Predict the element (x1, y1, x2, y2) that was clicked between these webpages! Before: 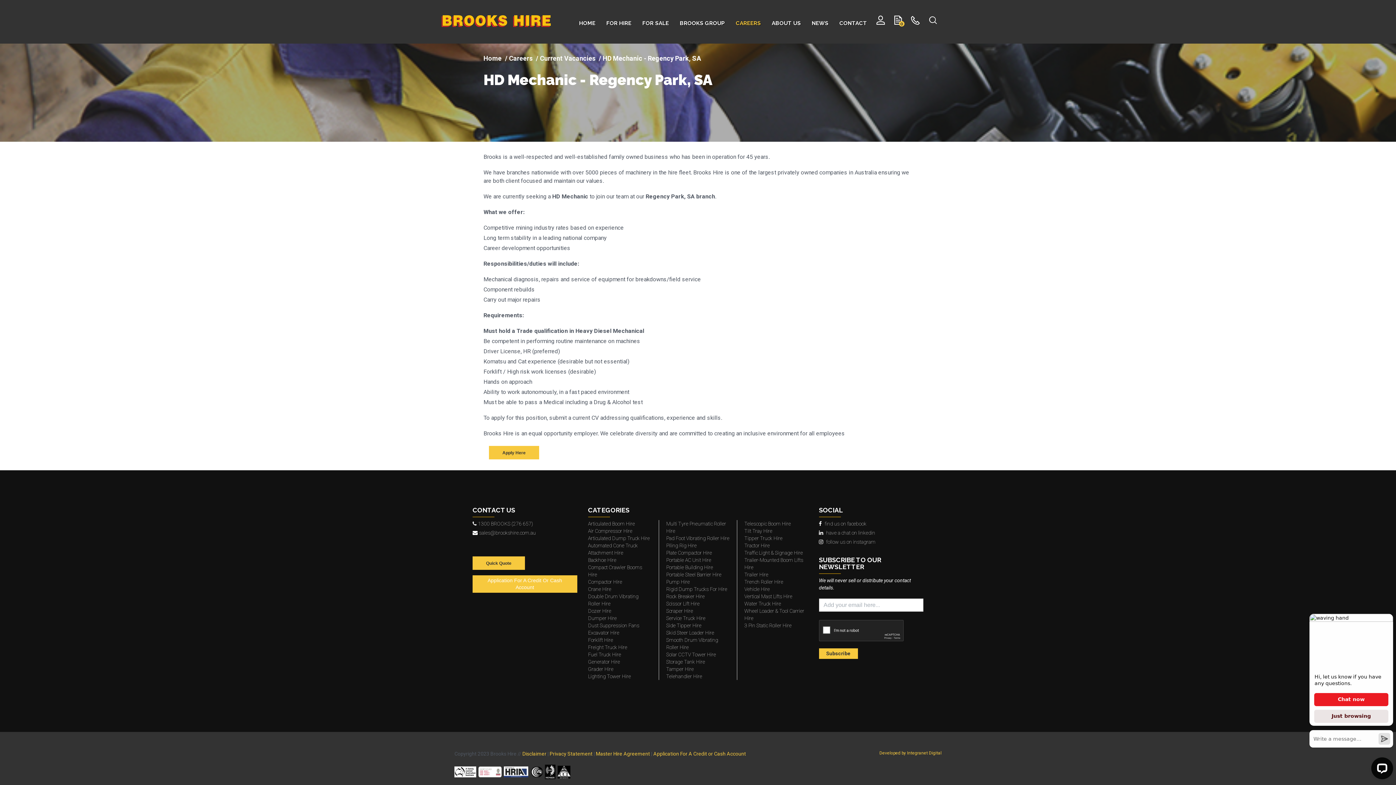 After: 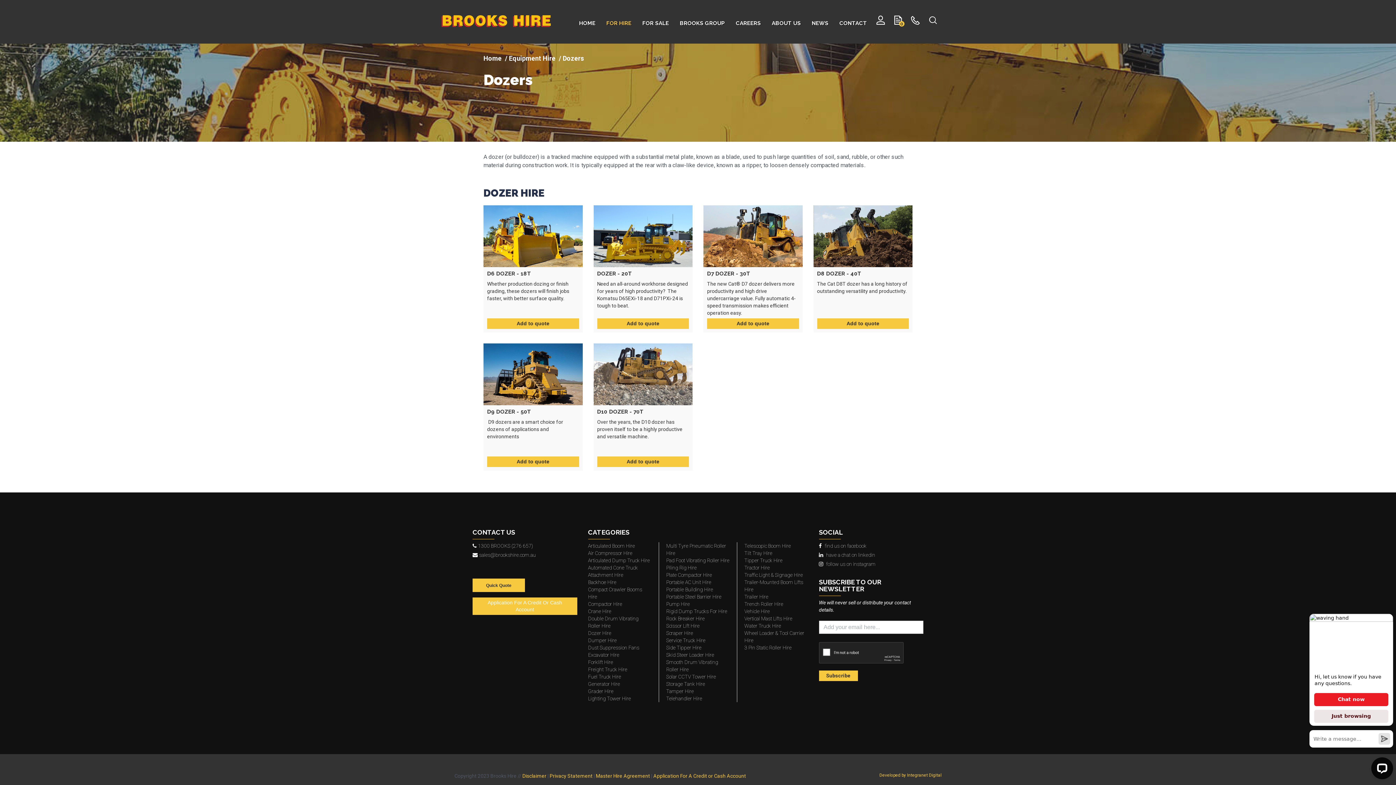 Action: bbox: (588, 608, 611, 614) label: Dozer Hire